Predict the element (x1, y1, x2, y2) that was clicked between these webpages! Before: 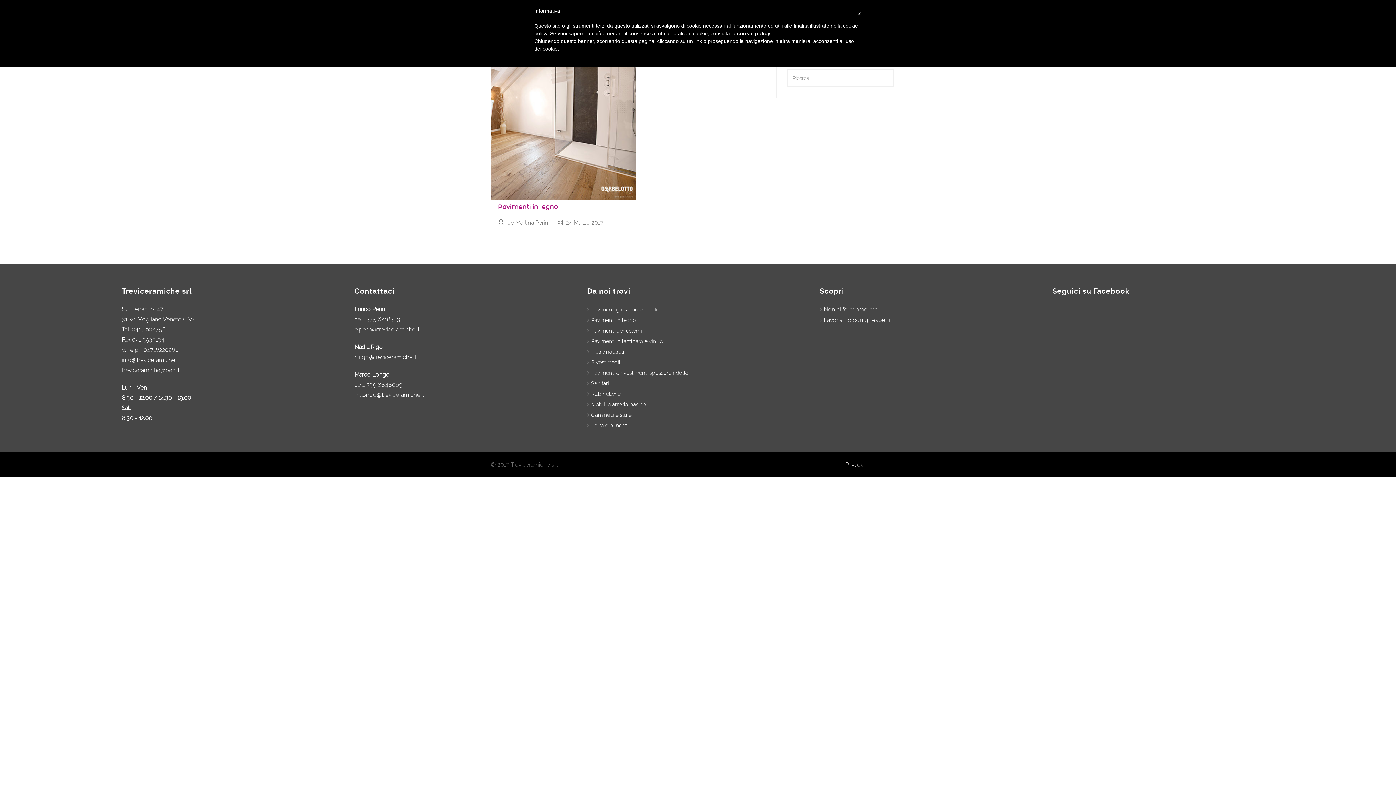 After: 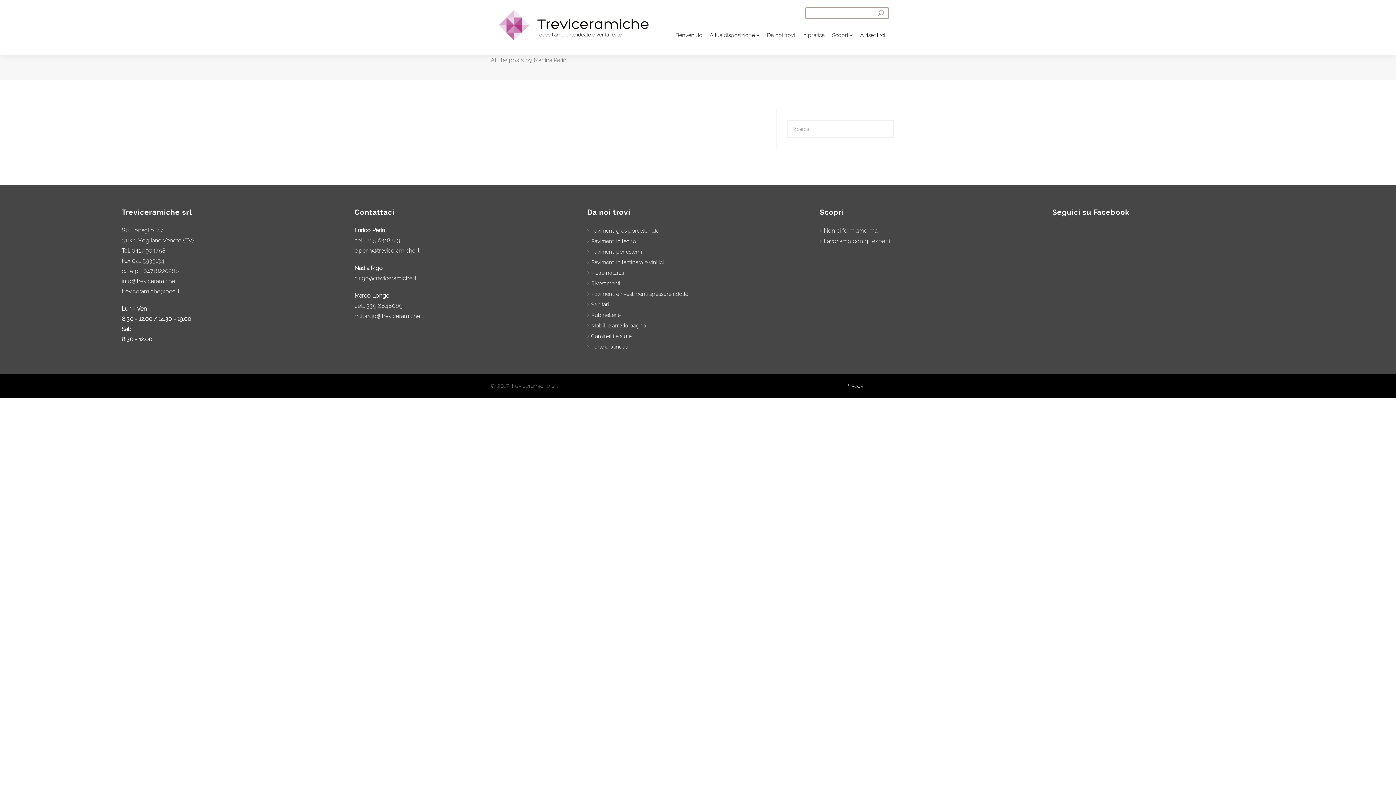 Action: bbox: (515, 219, 548, 226) label: Martina Perin